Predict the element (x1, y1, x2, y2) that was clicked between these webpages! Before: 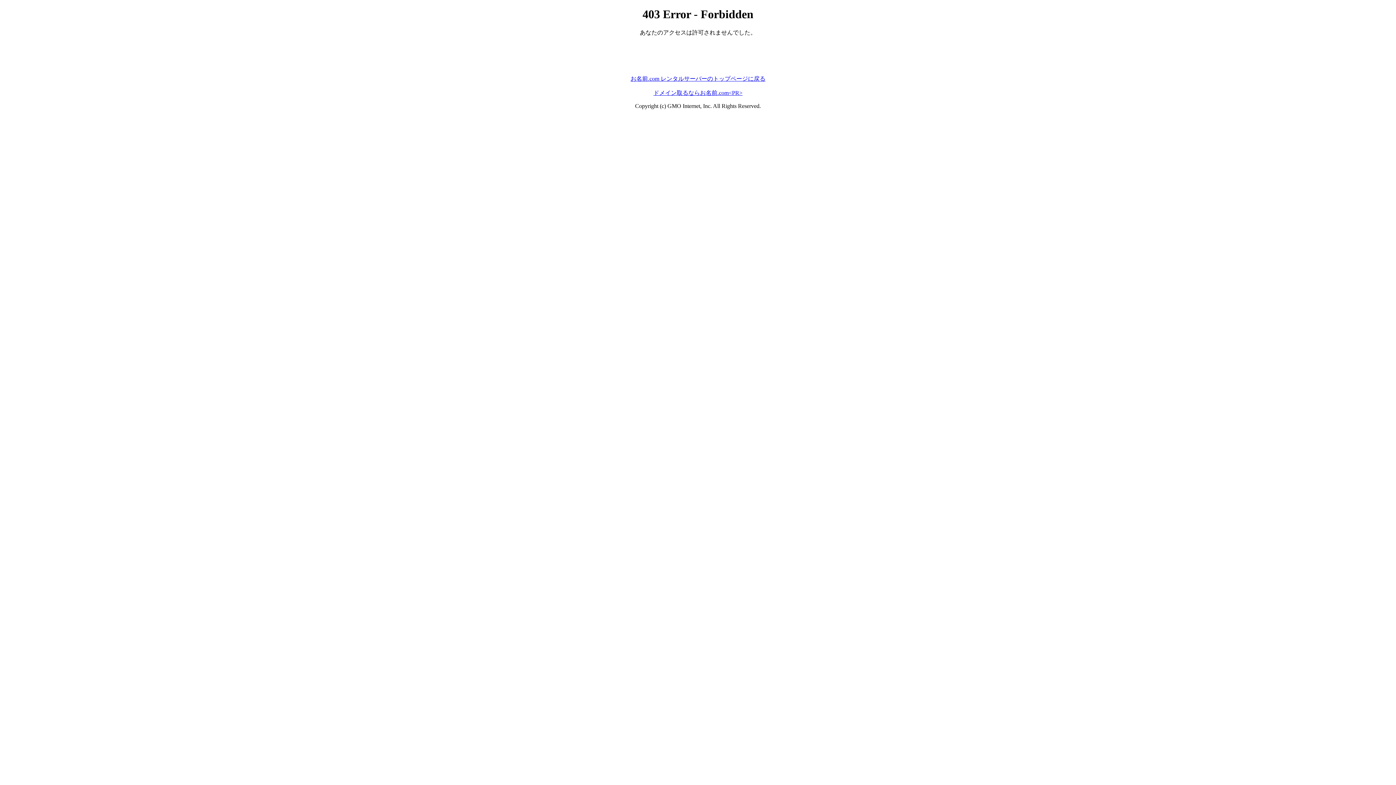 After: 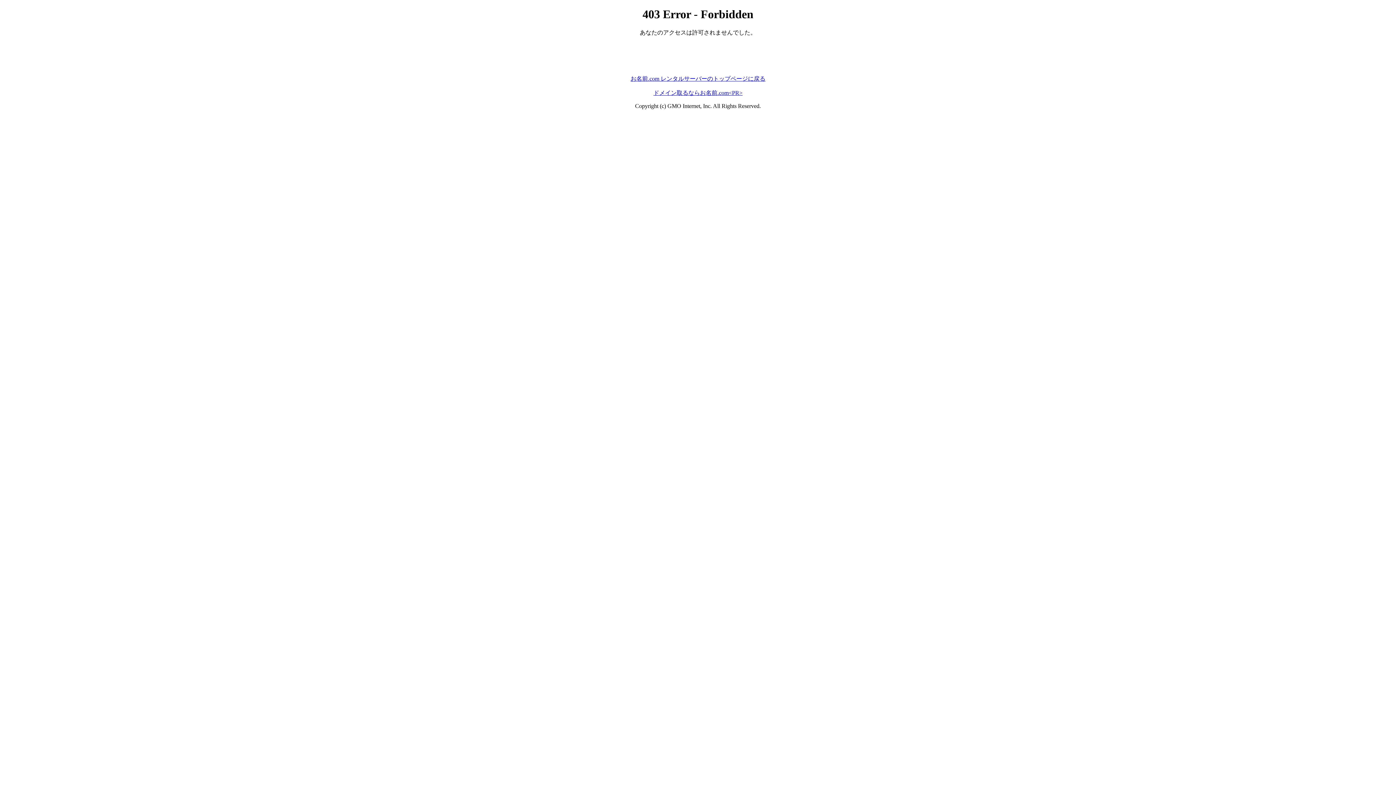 Action: bbox: (653, 89, 742, 95) label: ドメイン取るならお名前.com<PR>